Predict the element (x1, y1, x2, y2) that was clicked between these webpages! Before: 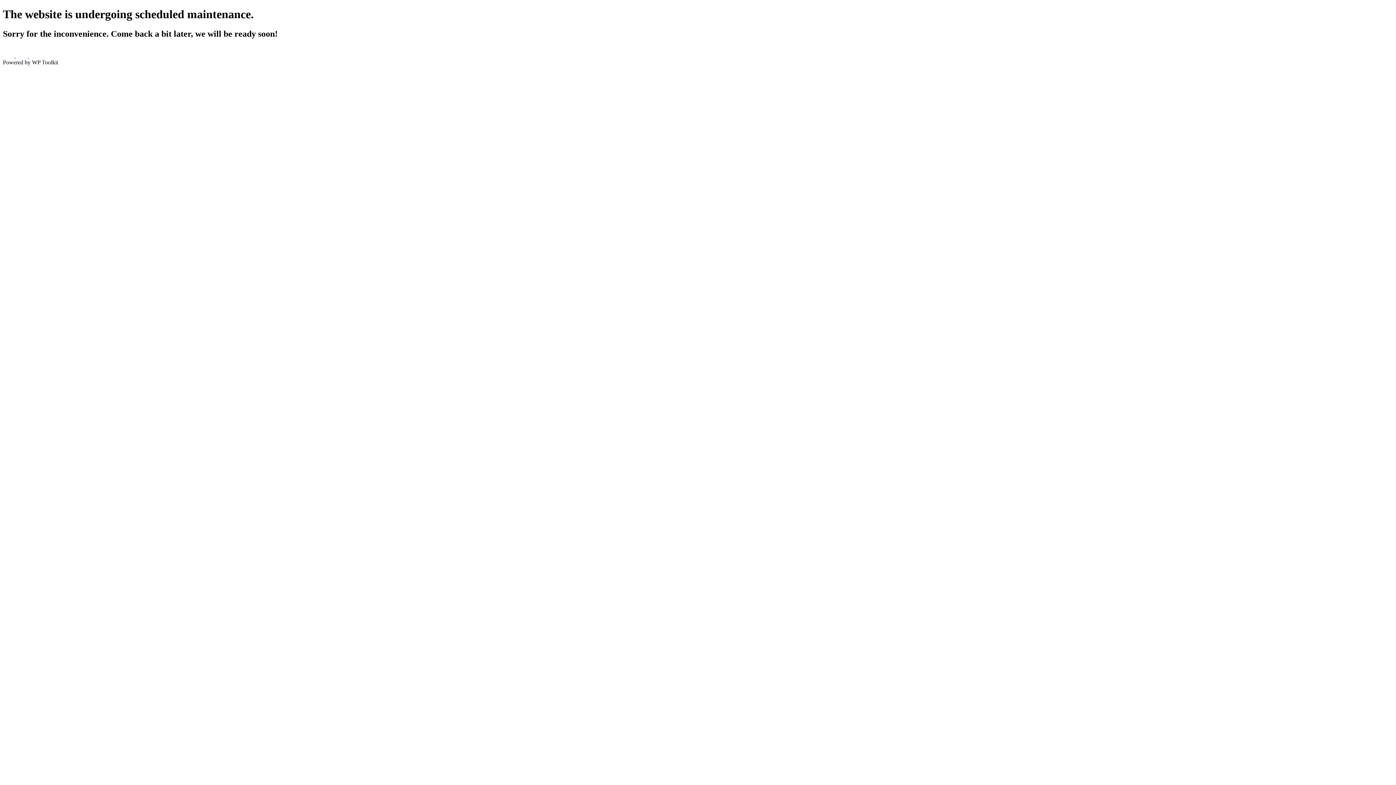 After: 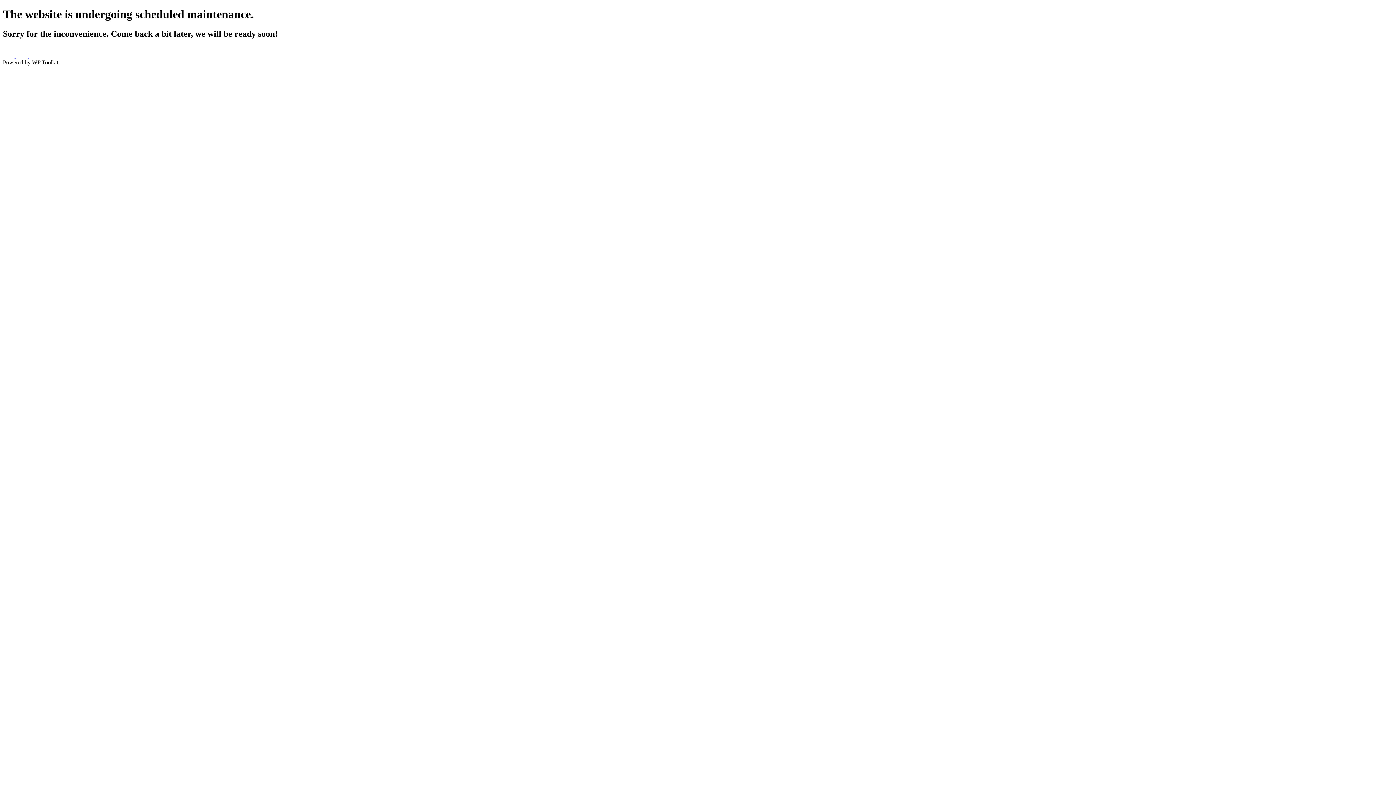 Action: bbox: (2, 52, 16, 58) label:  